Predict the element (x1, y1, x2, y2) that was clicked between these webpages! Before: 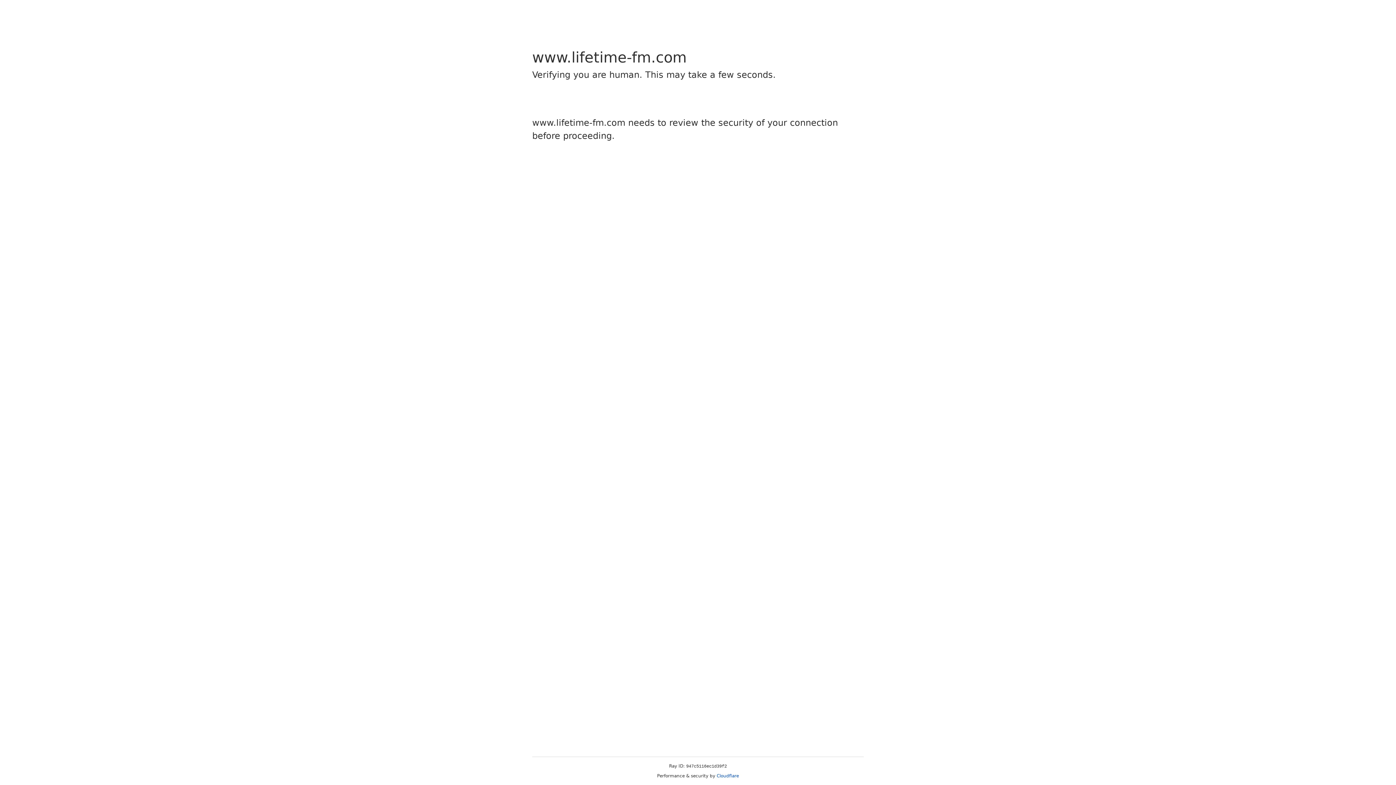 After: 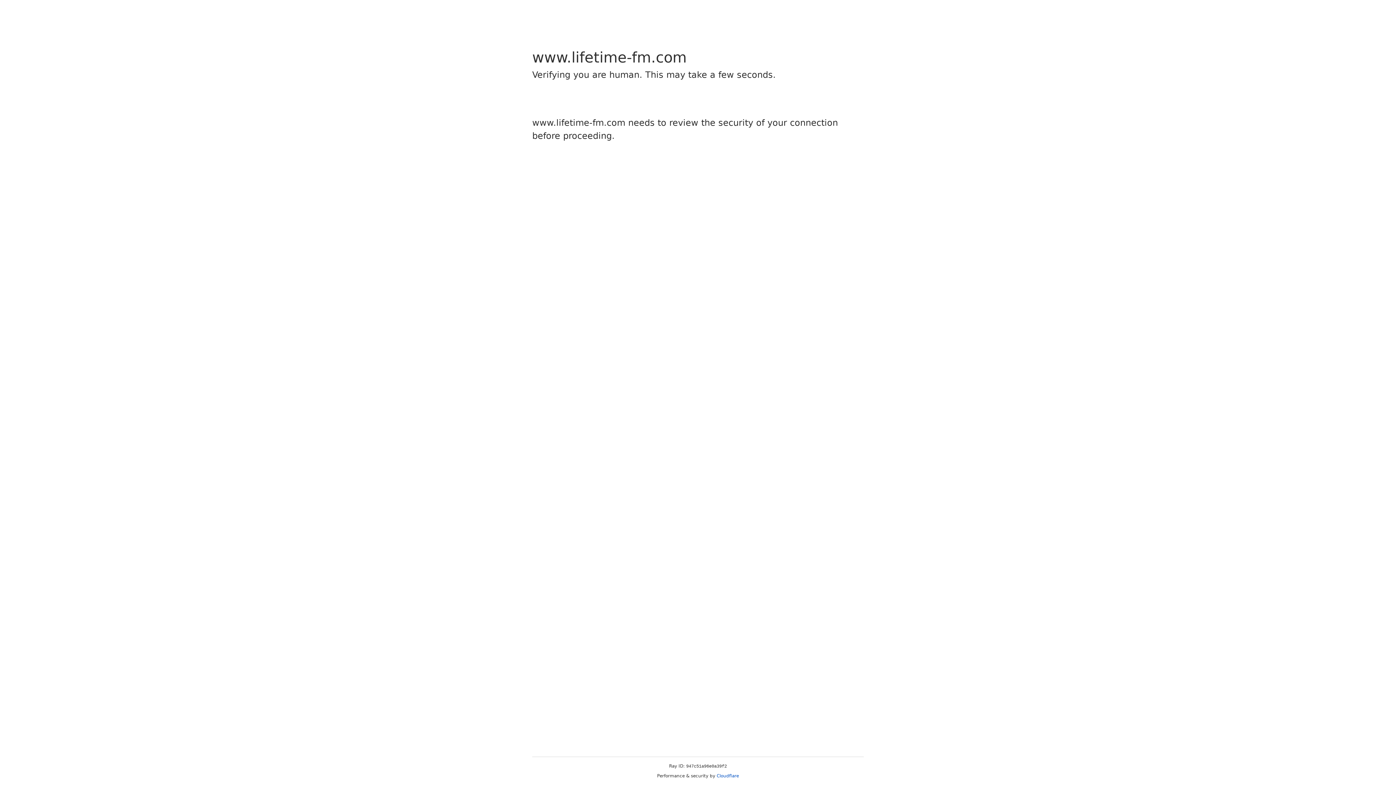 Action: bbox: (716, 773, 739, 778) label: Cloudflare